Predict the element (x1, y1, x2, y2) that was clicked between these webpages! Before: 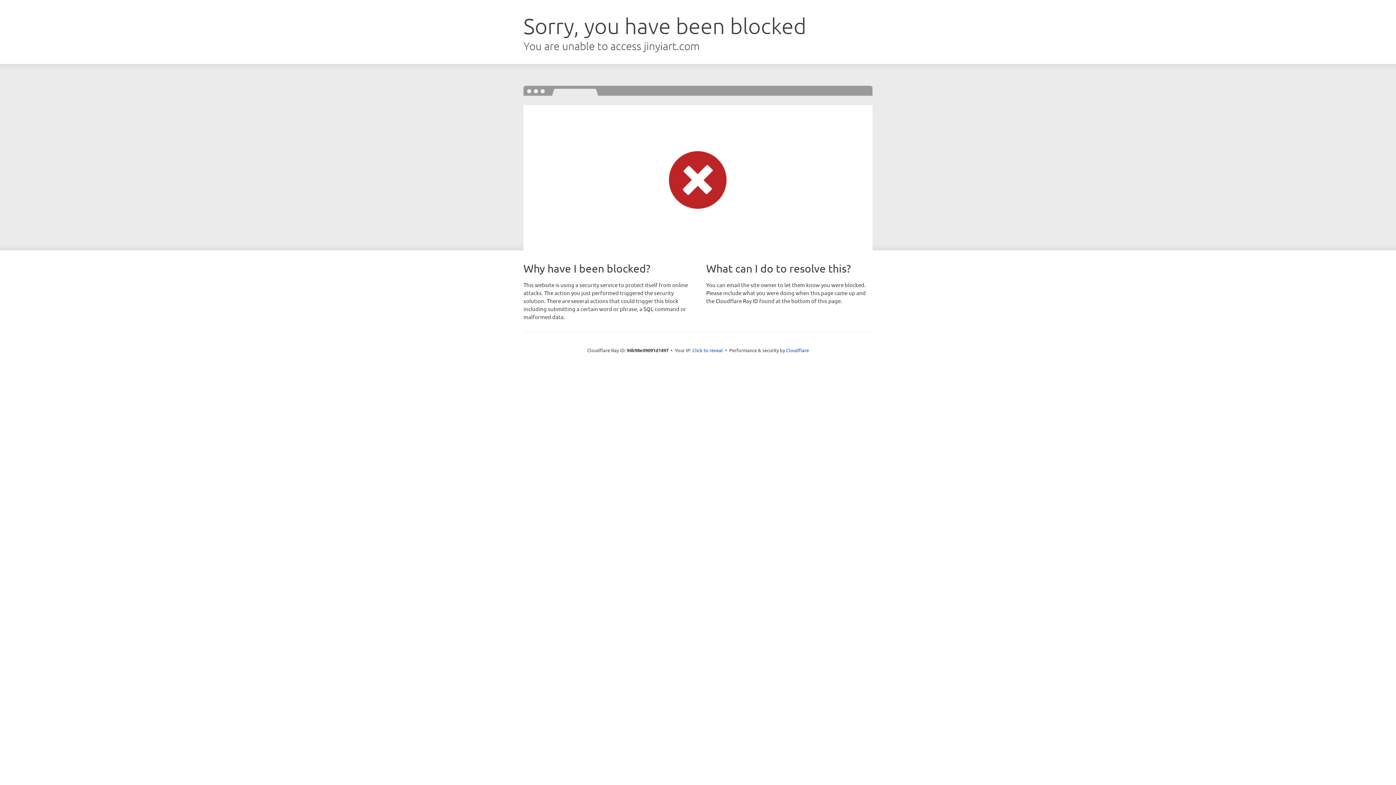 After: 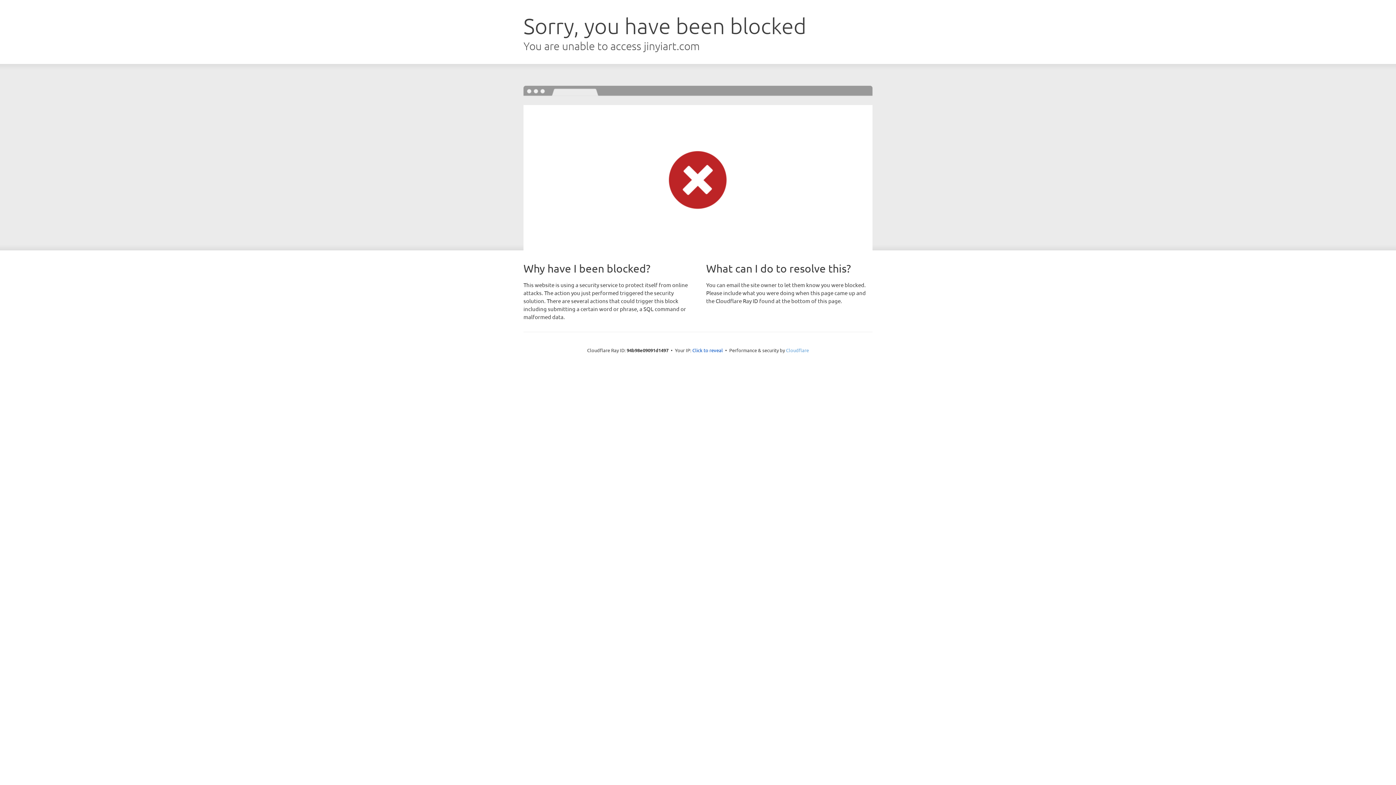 Action: label: Cloudflare bbox: (786, 347, 809, 353)